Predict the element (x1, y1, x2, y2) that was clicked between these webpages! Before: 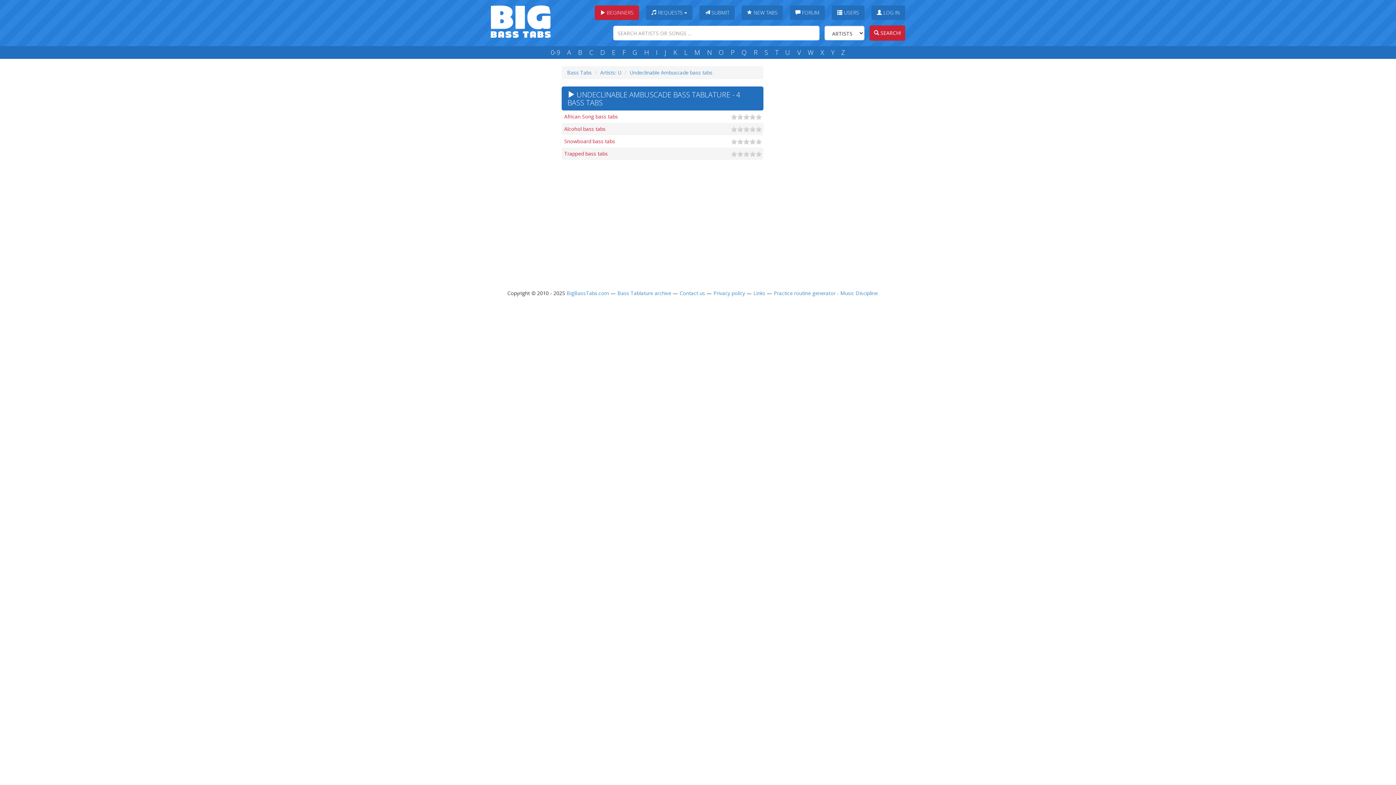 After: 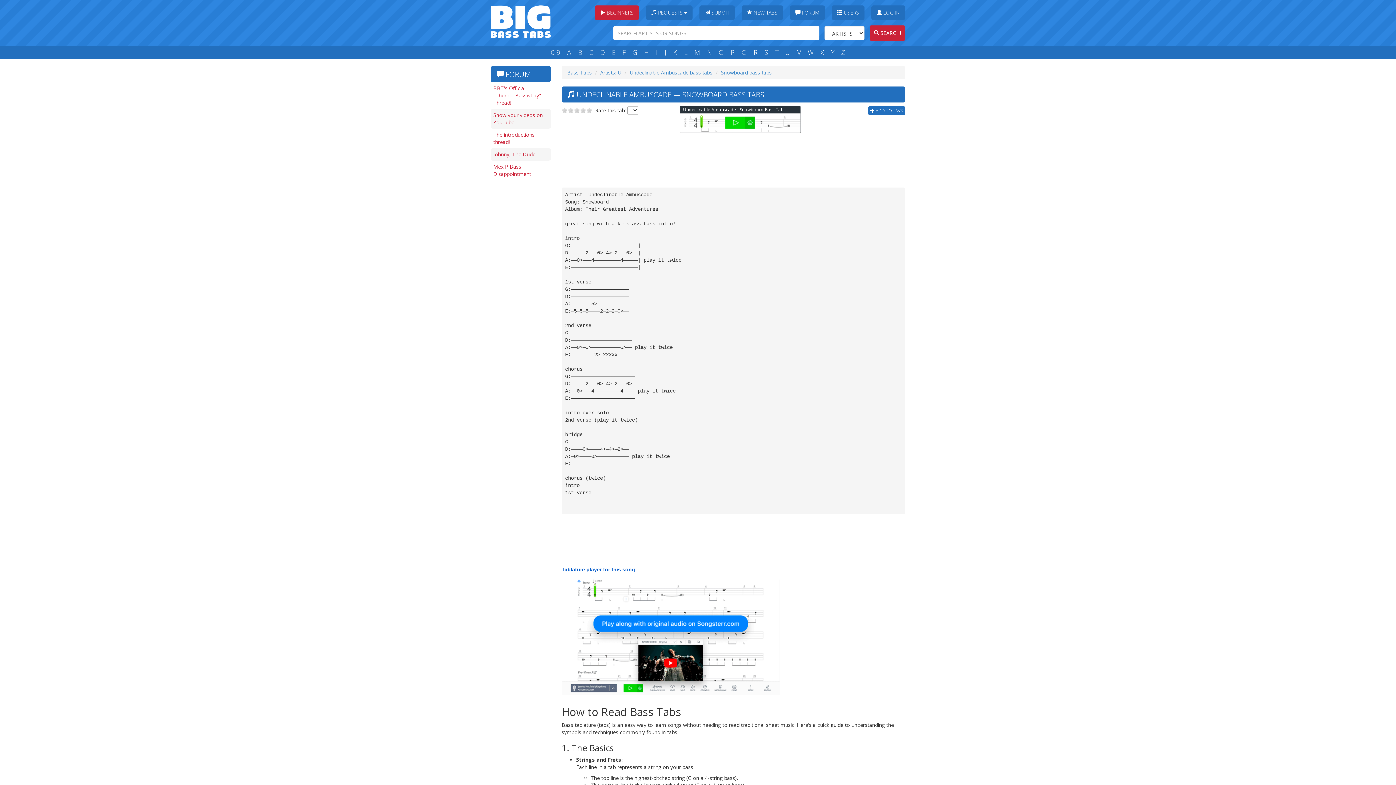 Action: label: Snowboard bass tabs bbox: (561, 135, 763, 147)